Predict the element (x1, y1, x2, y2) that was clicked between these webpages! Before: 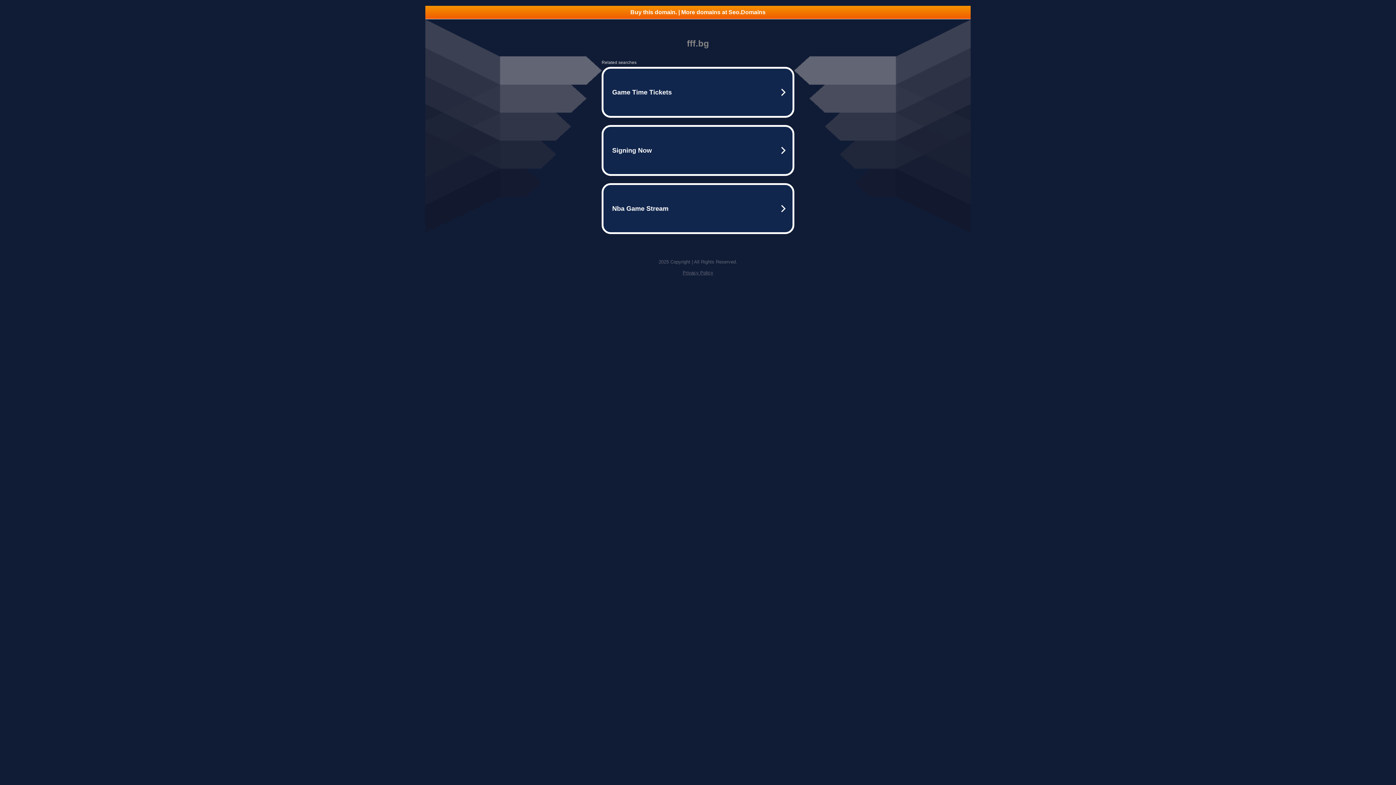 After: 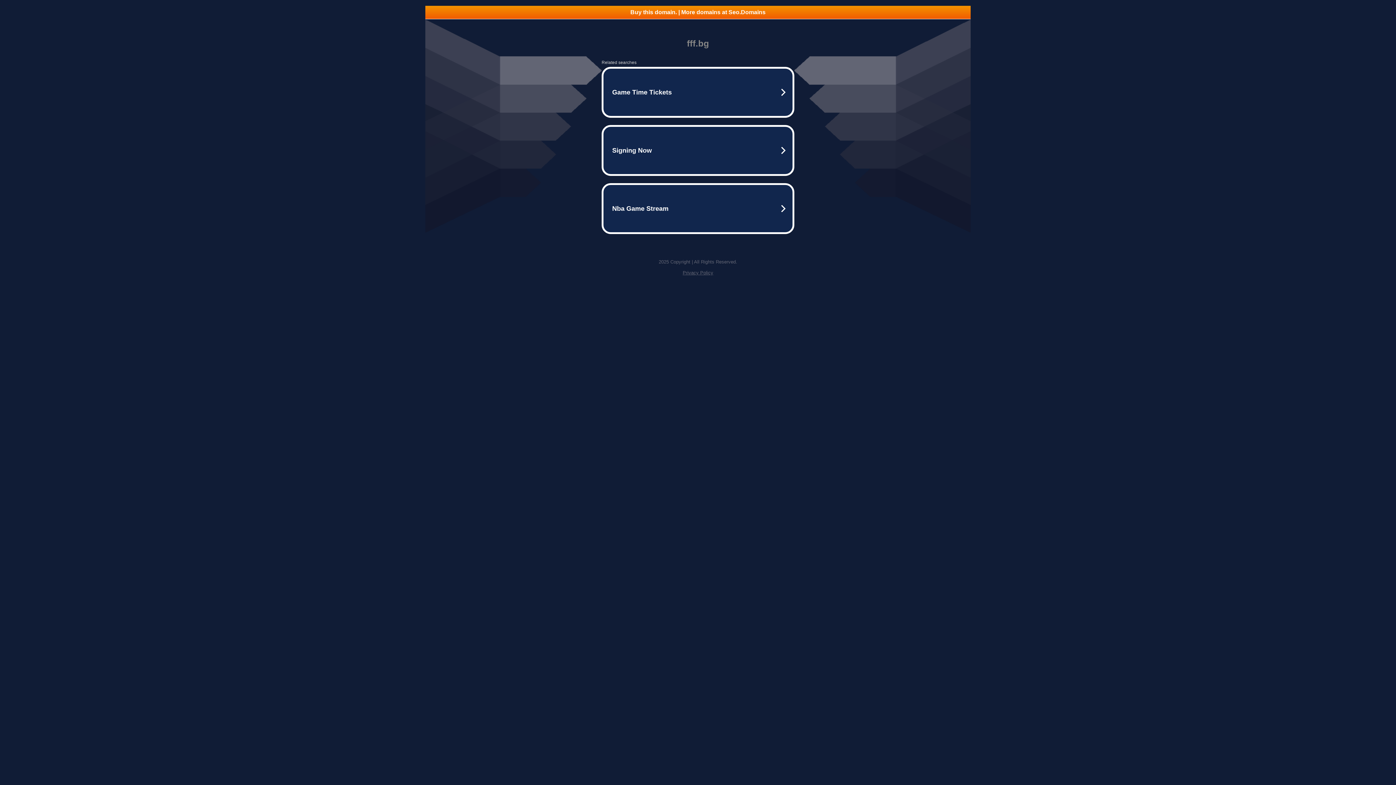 Action: label: Privacy Policy bbox: (682, 270, 713, 275)